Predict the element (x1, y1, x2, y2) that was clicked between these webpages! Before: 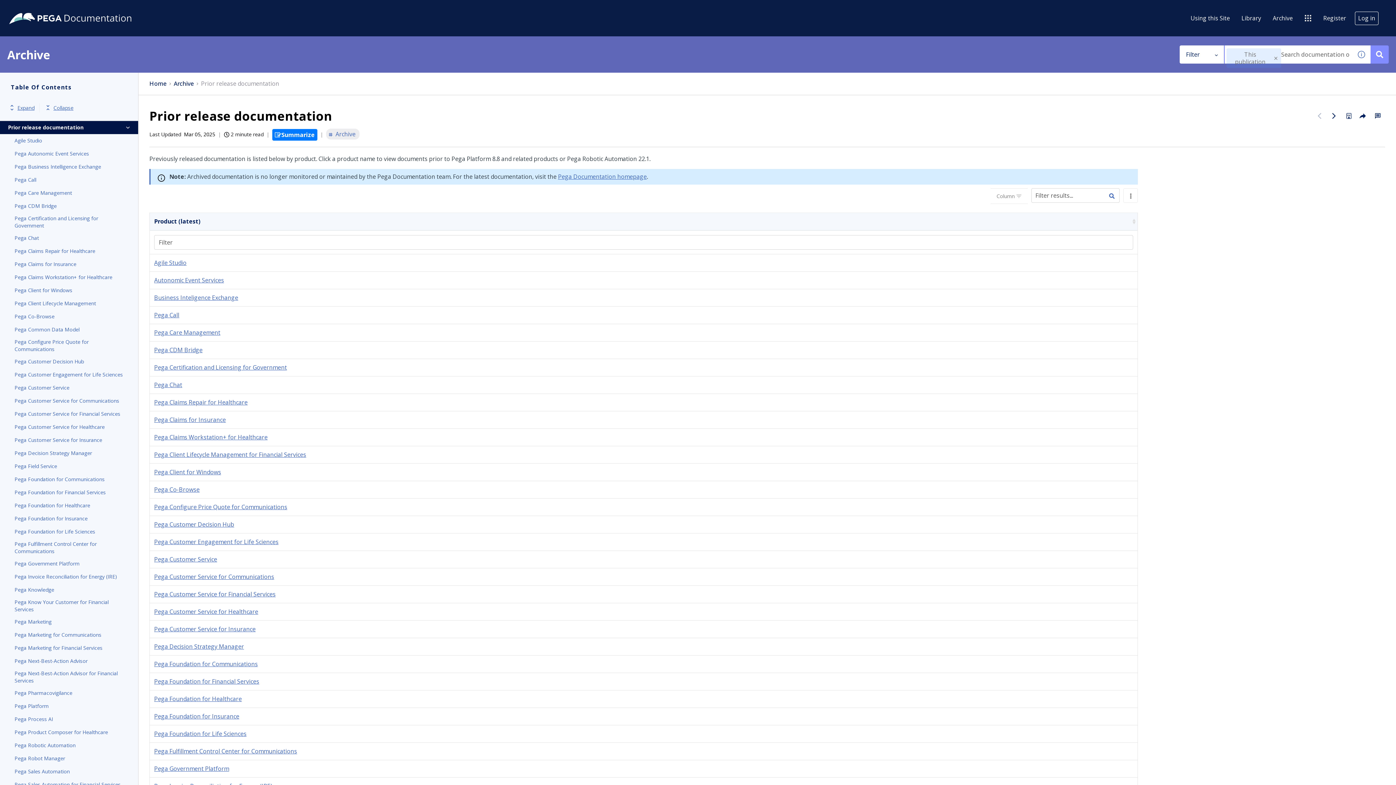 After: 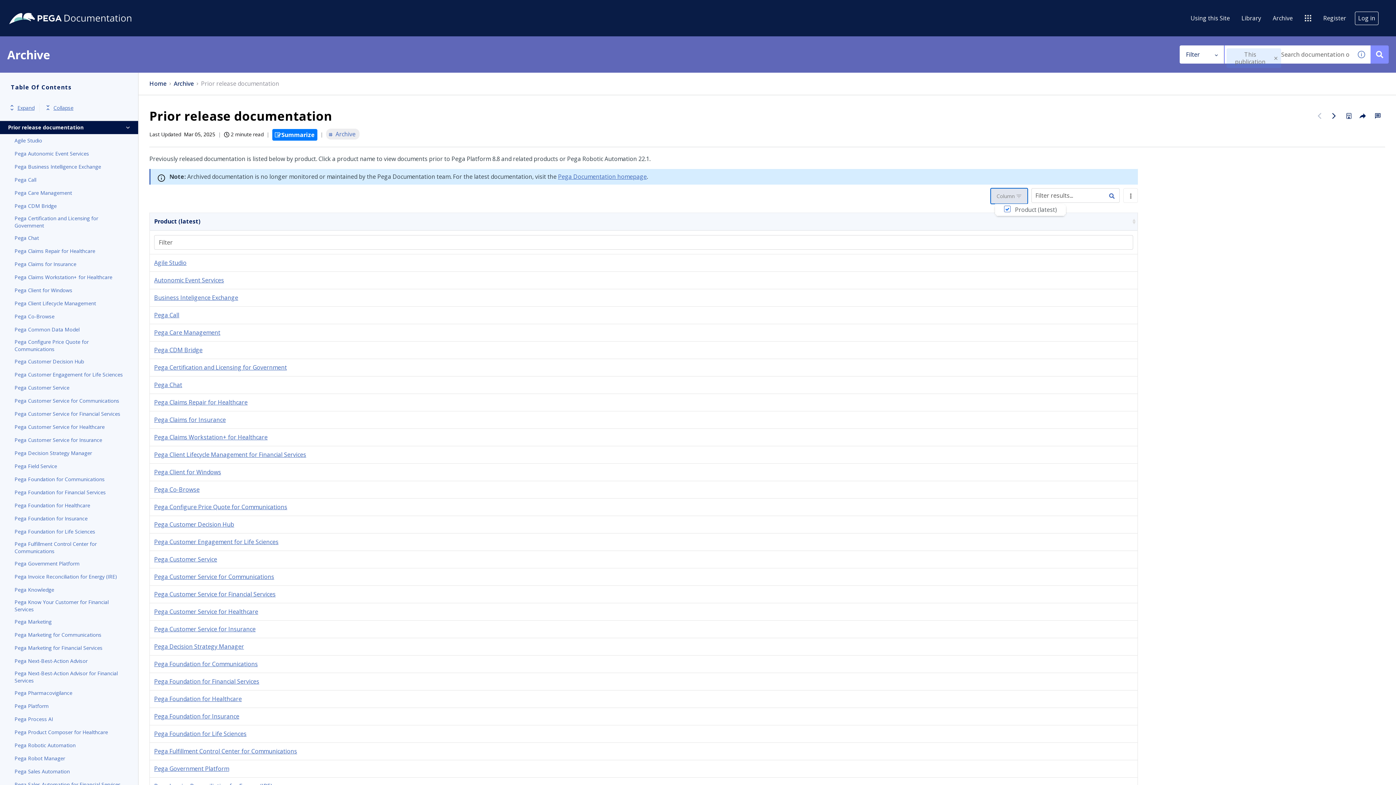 Action: label: Filter columns bbox: (990, 188, 1028, 204)